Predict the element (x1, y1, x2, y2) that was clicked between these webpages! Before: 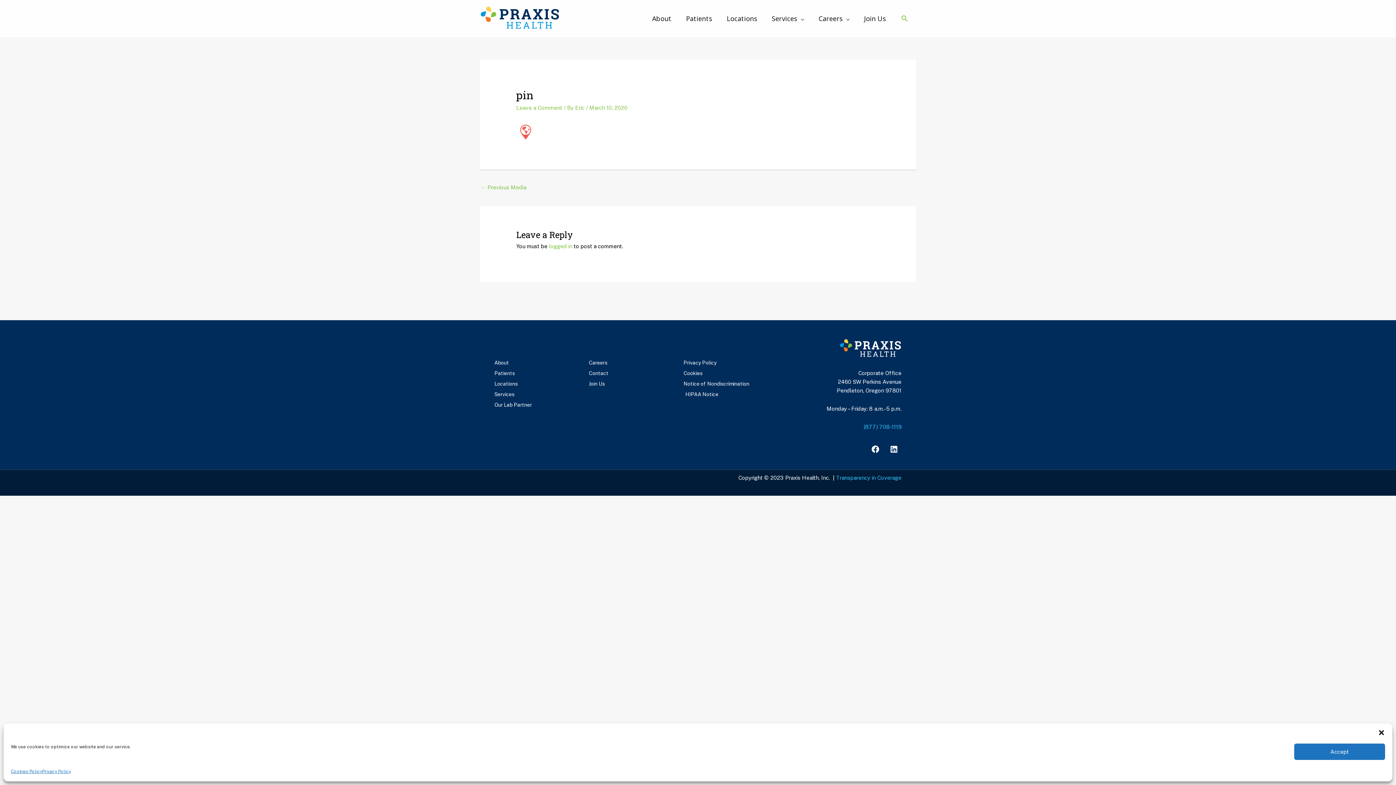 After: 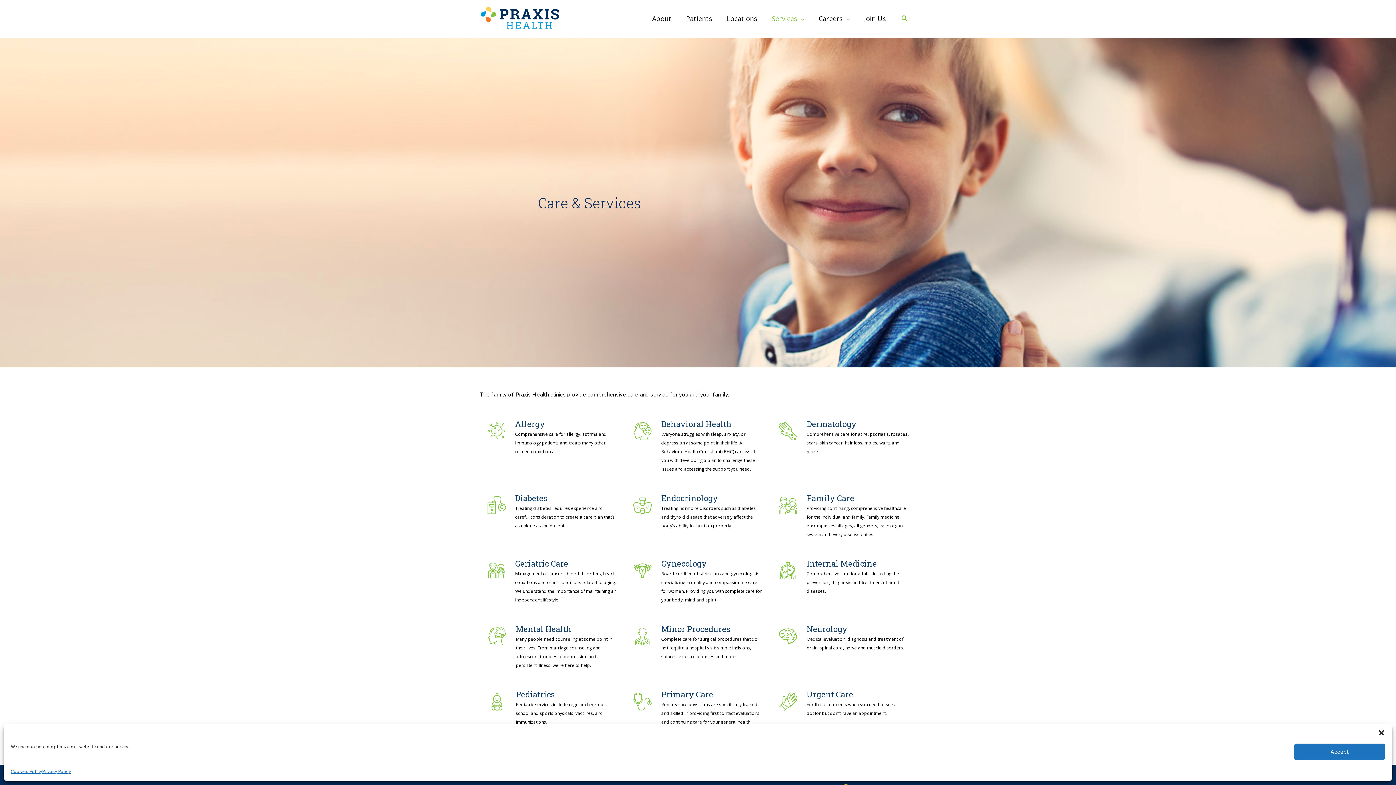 Action: label: Services bbox: (494, 390, 570, 399)